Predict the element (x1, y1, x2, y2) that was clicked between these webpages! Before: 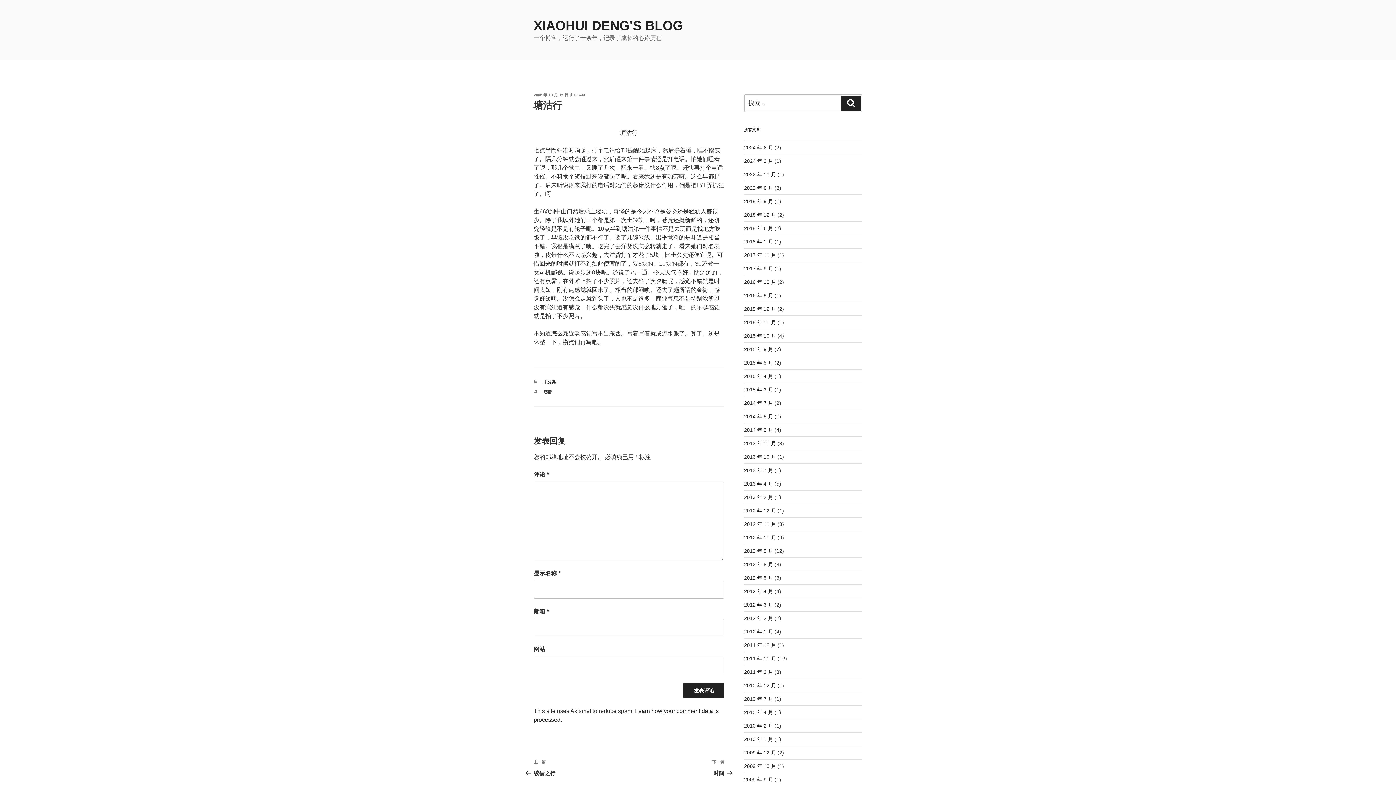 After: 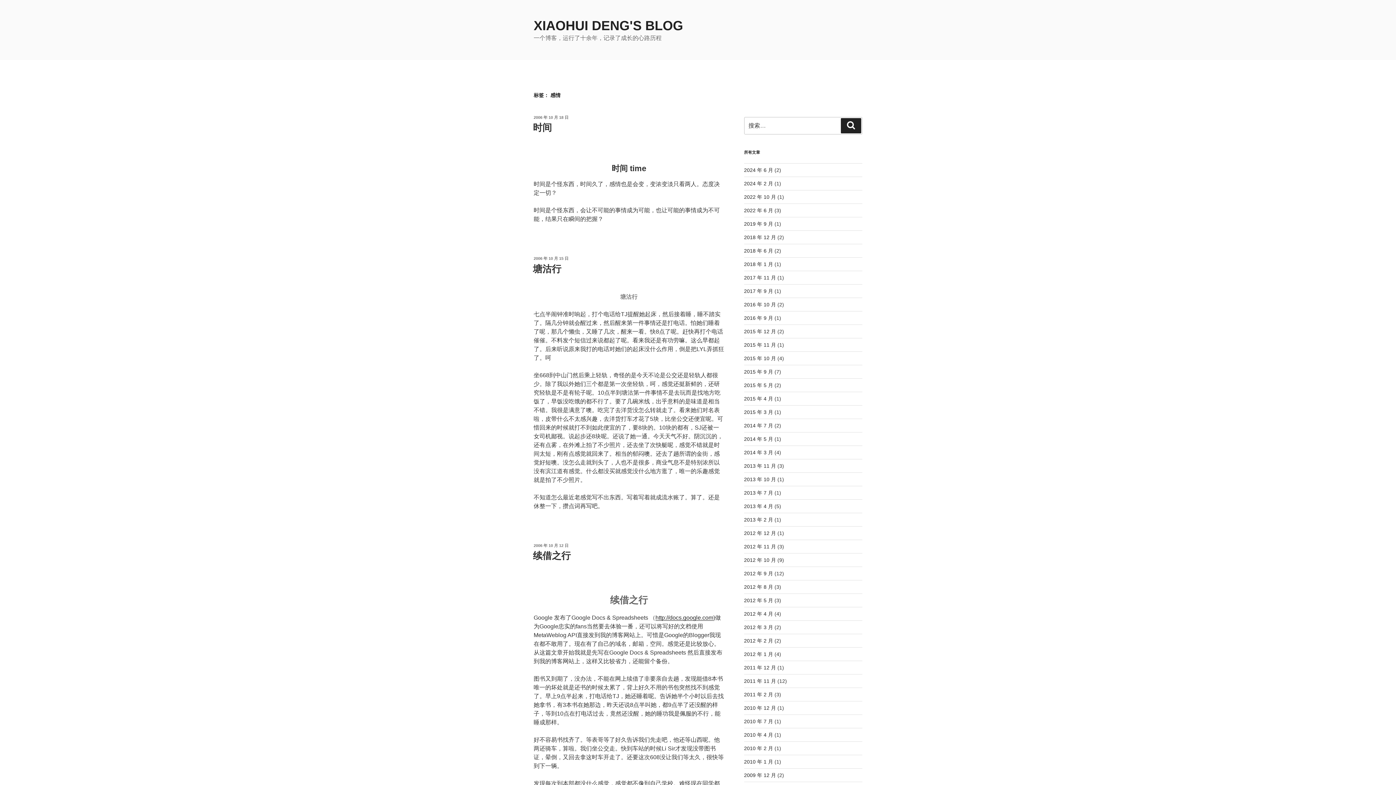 Action: bbox: (543, 389, 551, 394) label: 感情